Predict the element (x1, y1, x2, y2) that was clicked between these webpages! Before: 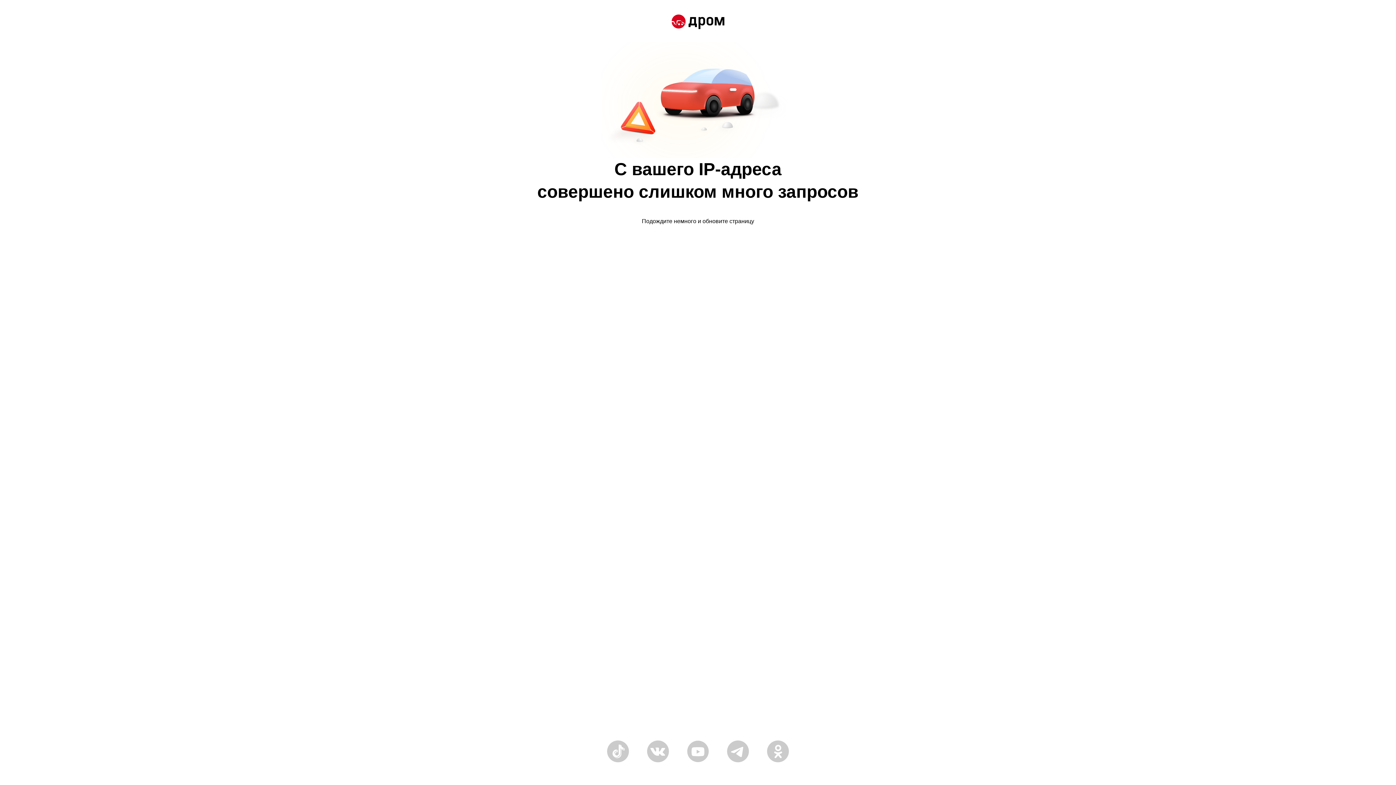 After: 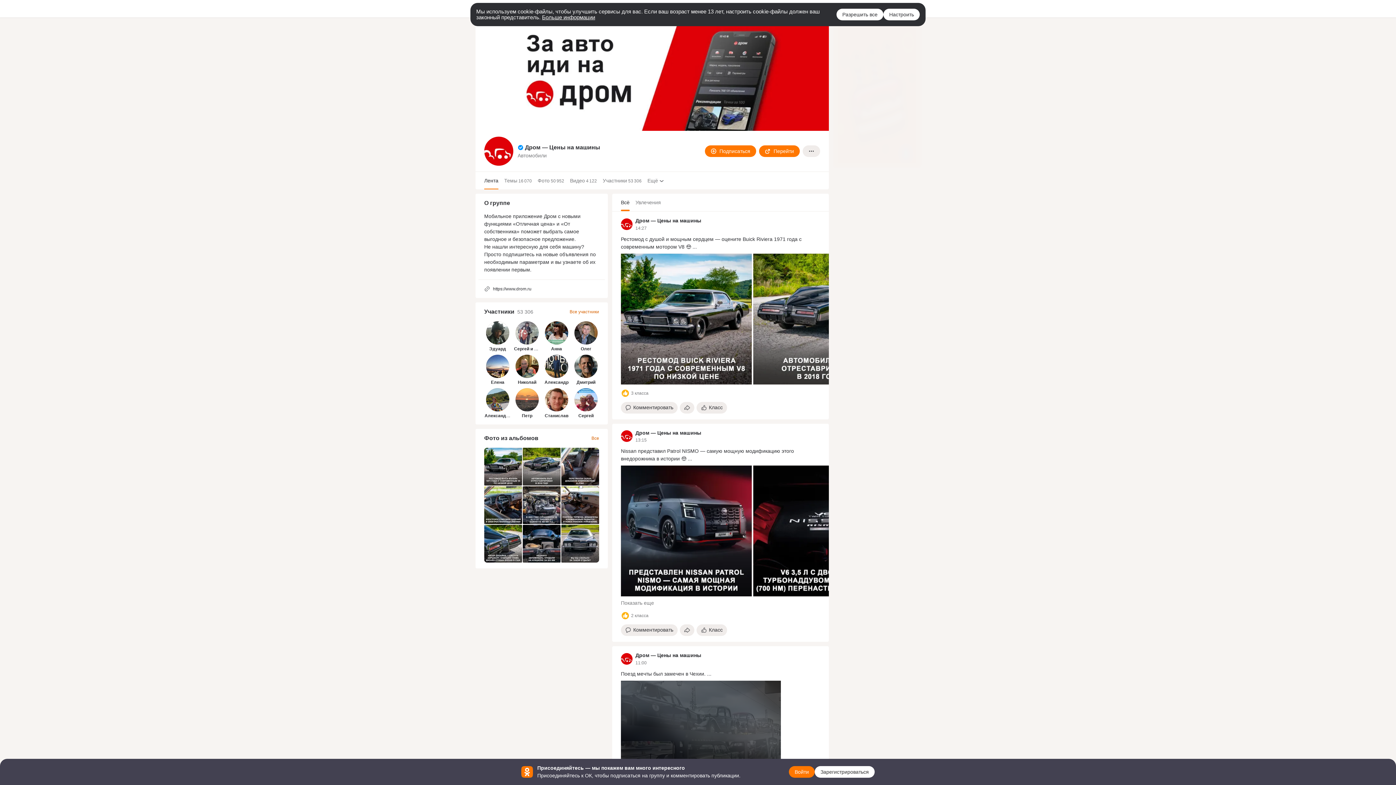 Action: bbox: (767, 758, 789, 764)